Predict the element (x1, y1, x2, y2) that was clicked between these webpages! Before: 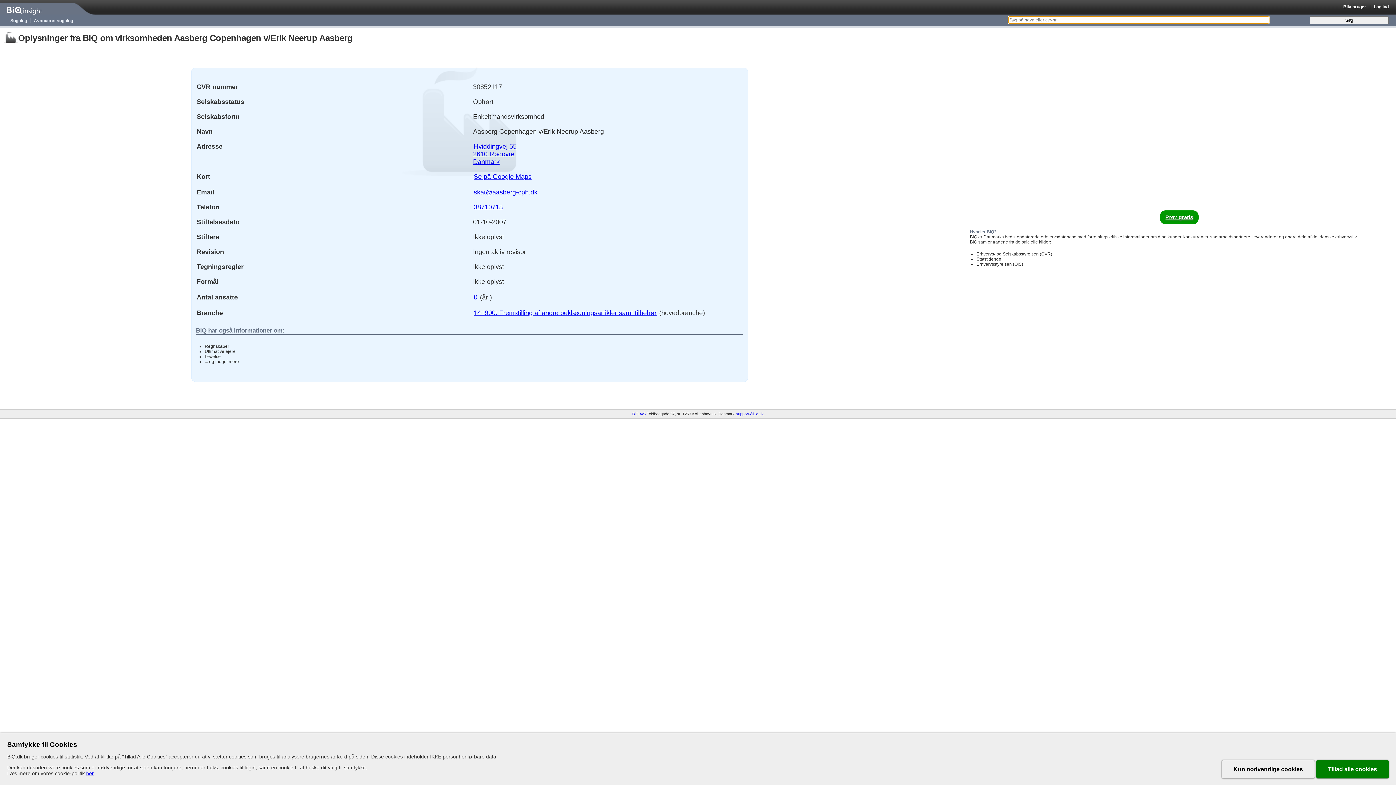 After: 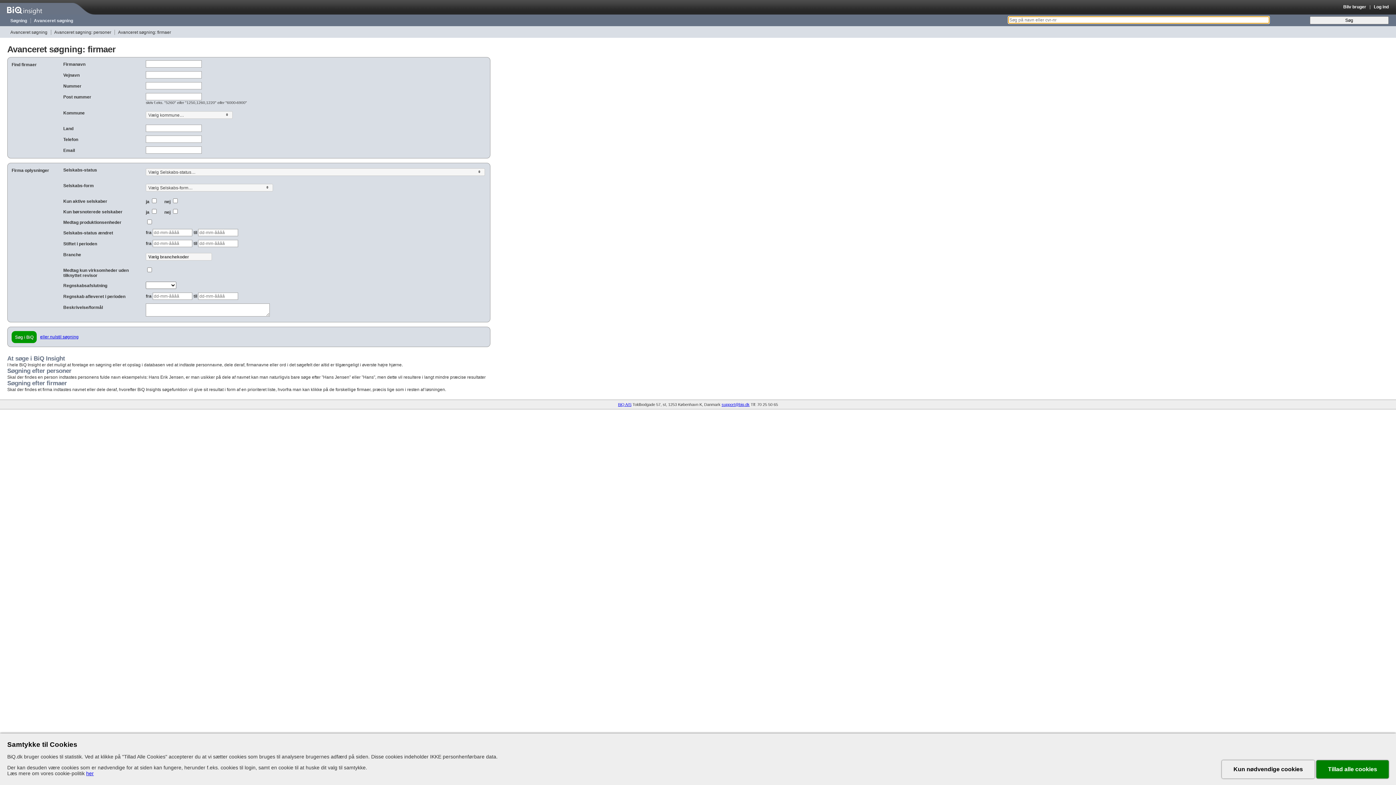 Action: bbox: (30, 18, 75, 23) label: Avanceret søgning